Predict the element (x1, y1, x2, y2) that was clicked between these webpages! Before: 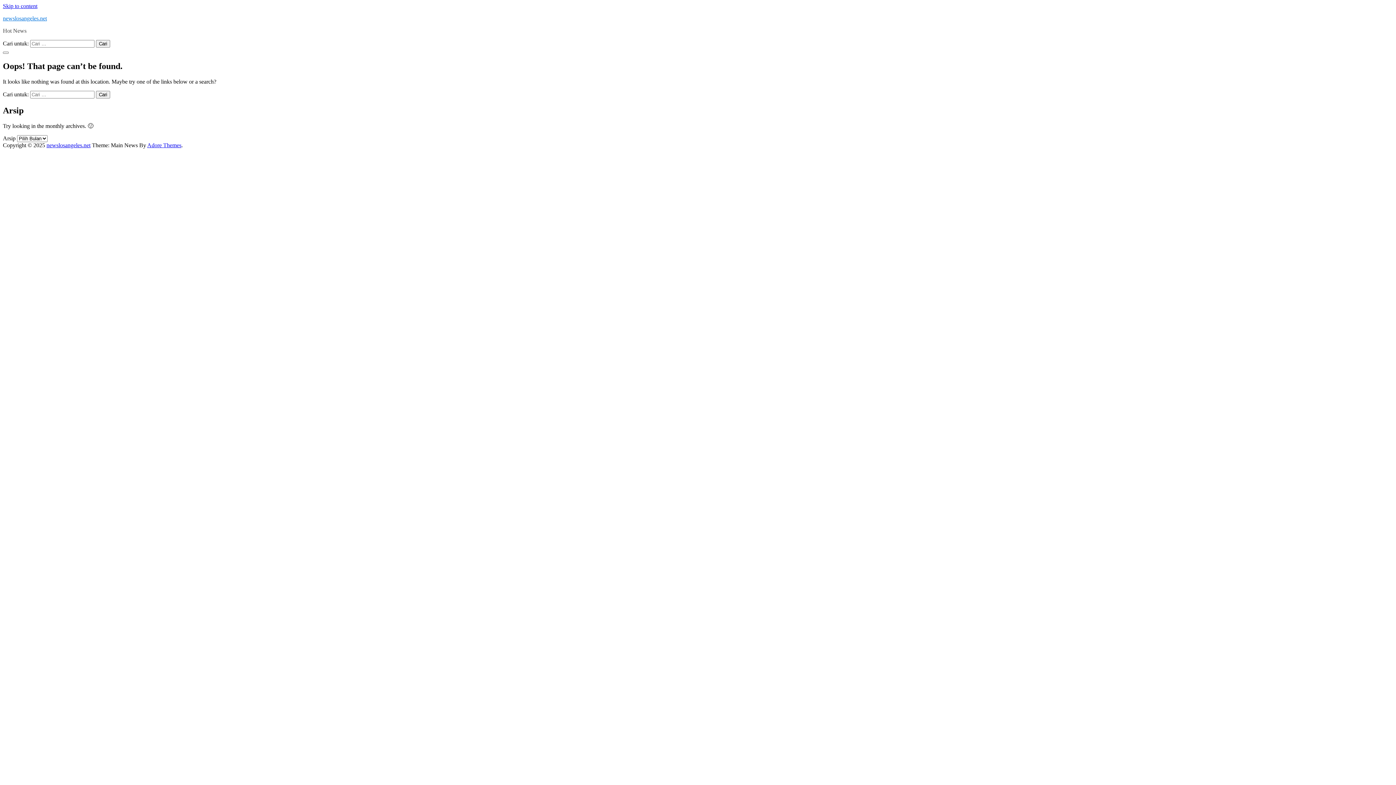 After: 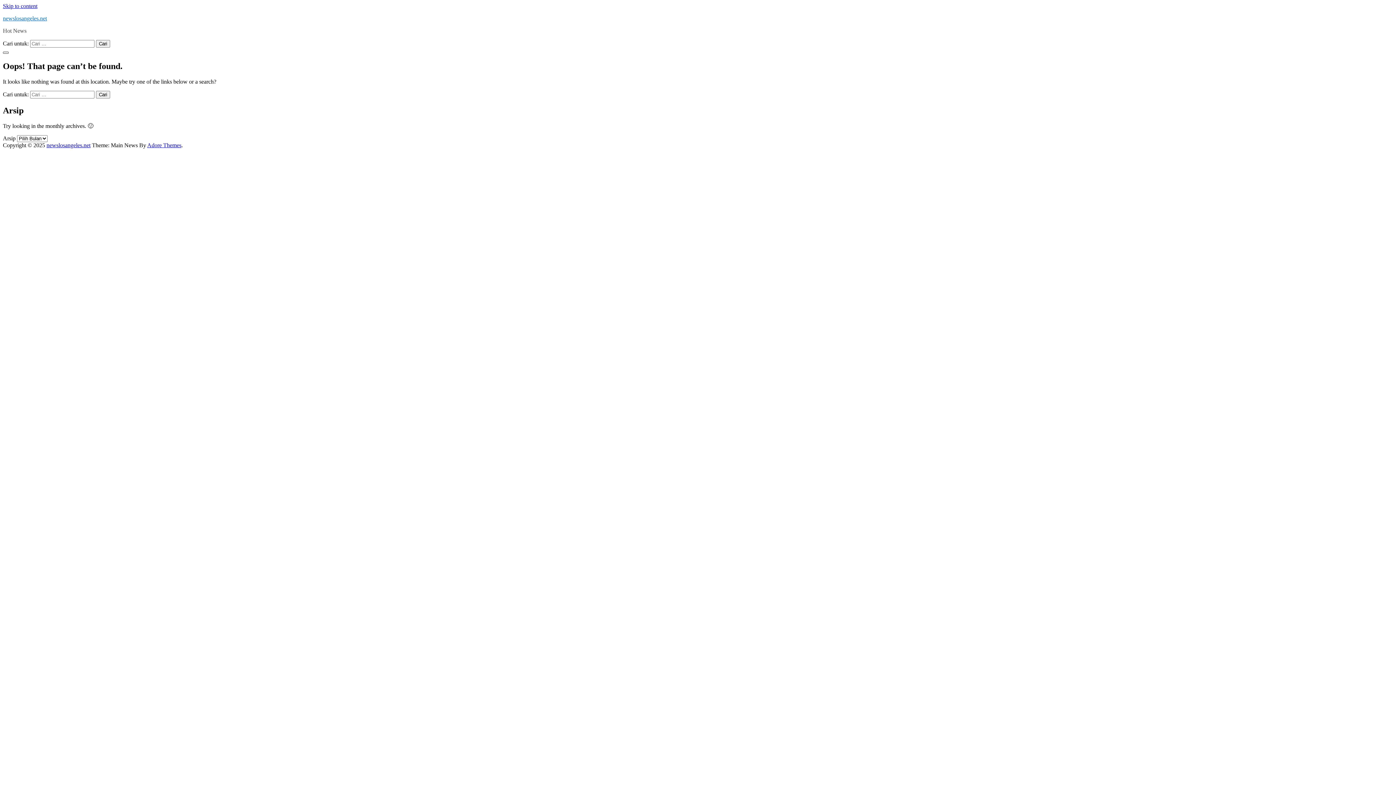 Action: bbox: (2, 51, 8, 53)